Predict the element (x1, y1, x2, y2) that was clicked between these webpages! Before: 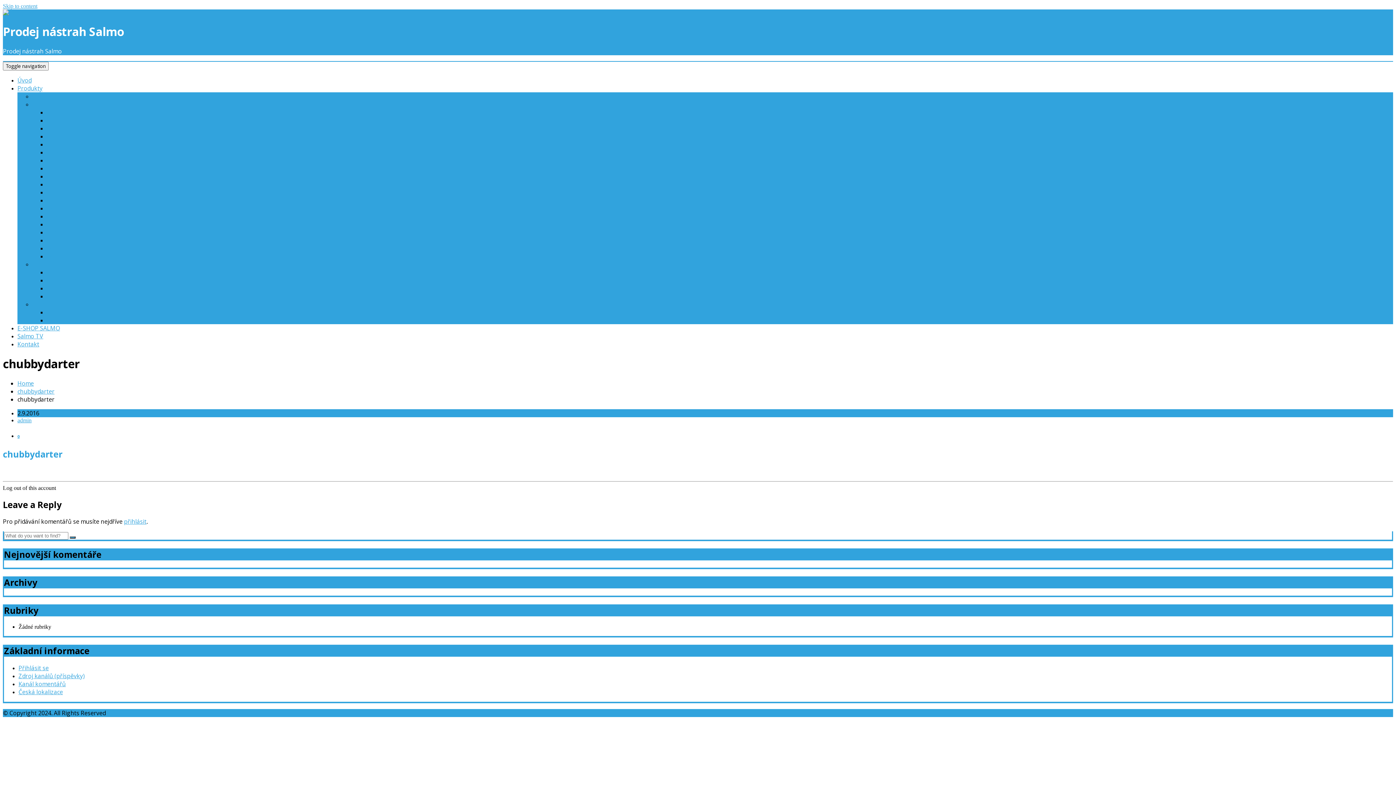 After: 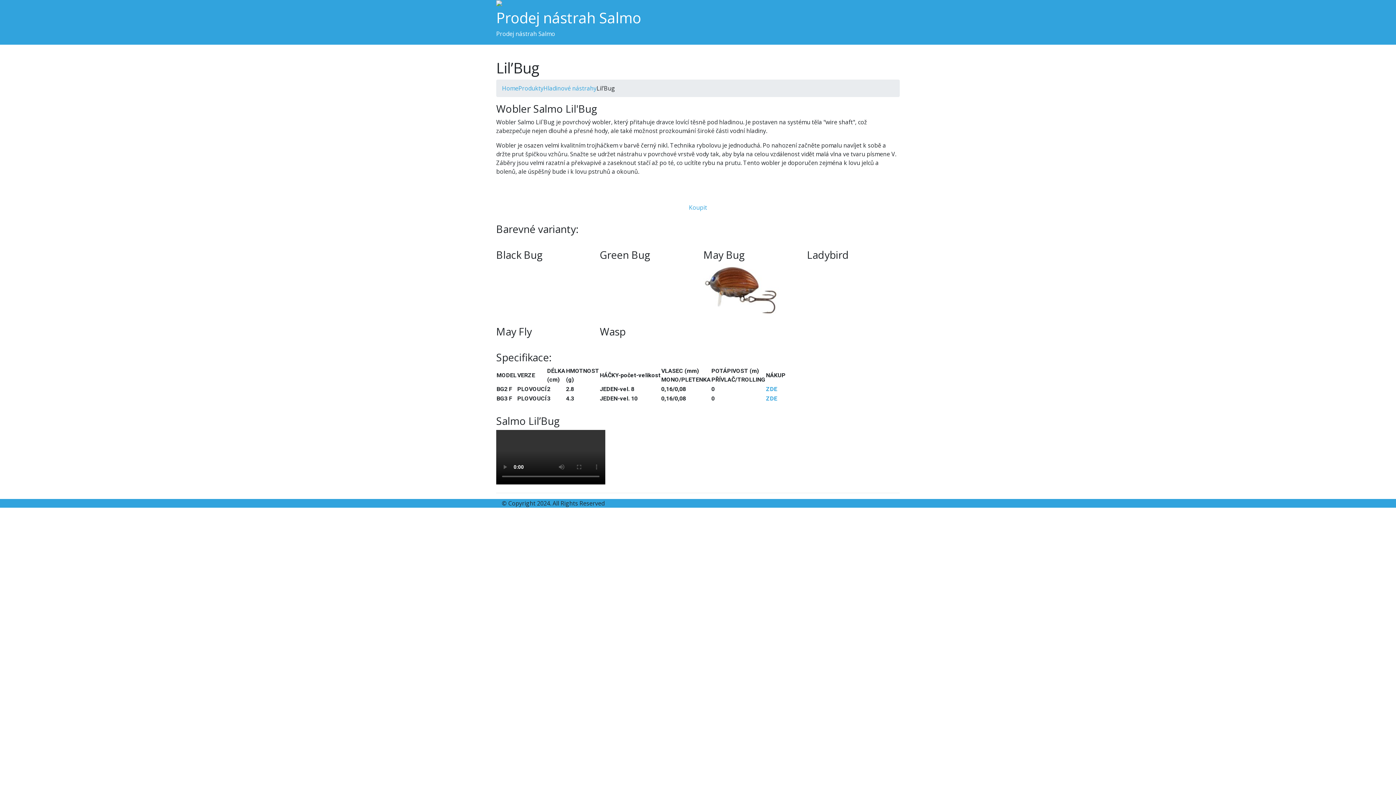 Action: label: Lil’Bug bbox: (46, 308, 65, 316)